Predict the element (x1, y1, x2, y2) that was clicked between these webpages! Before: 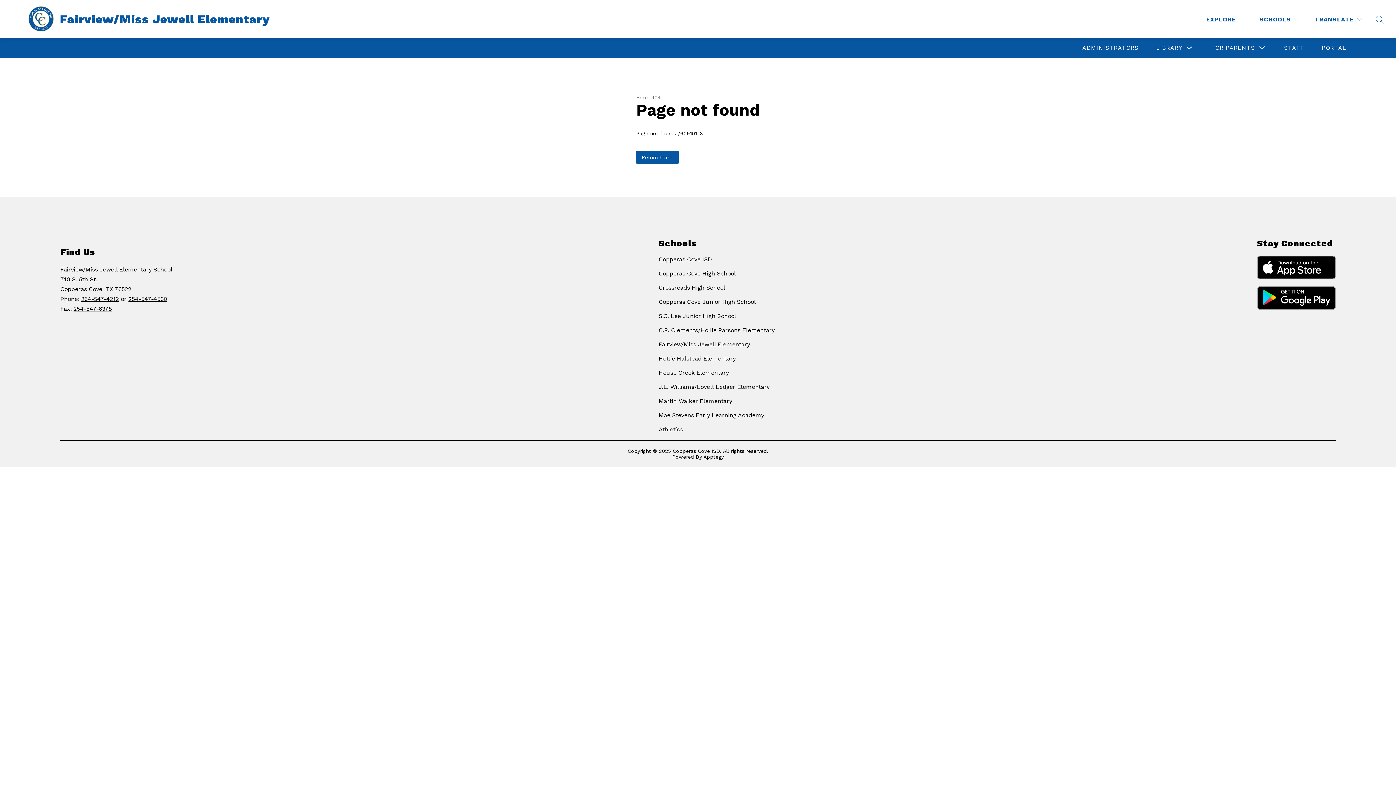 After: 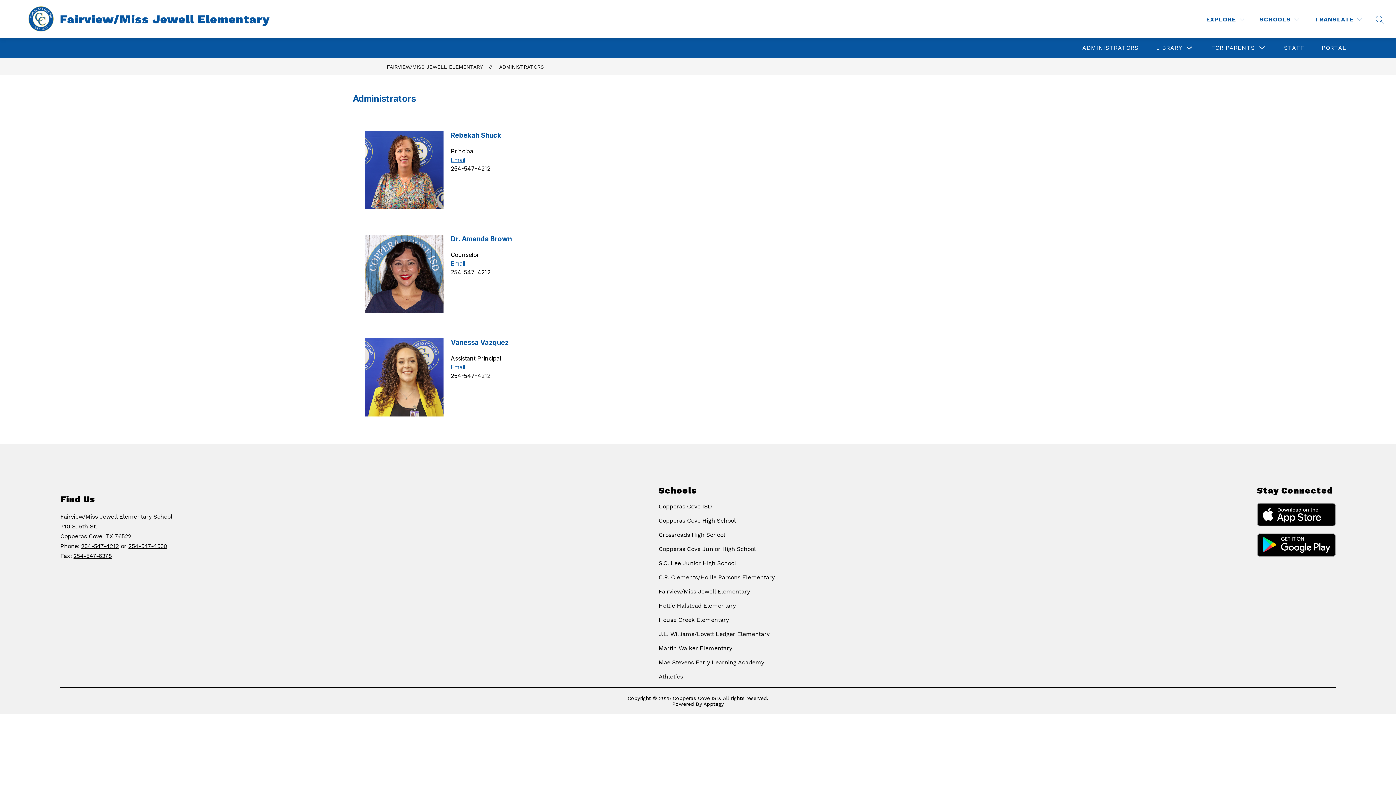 Action: label: ADMINISTRATORS bbox: (1082, 44, 1138, 51)